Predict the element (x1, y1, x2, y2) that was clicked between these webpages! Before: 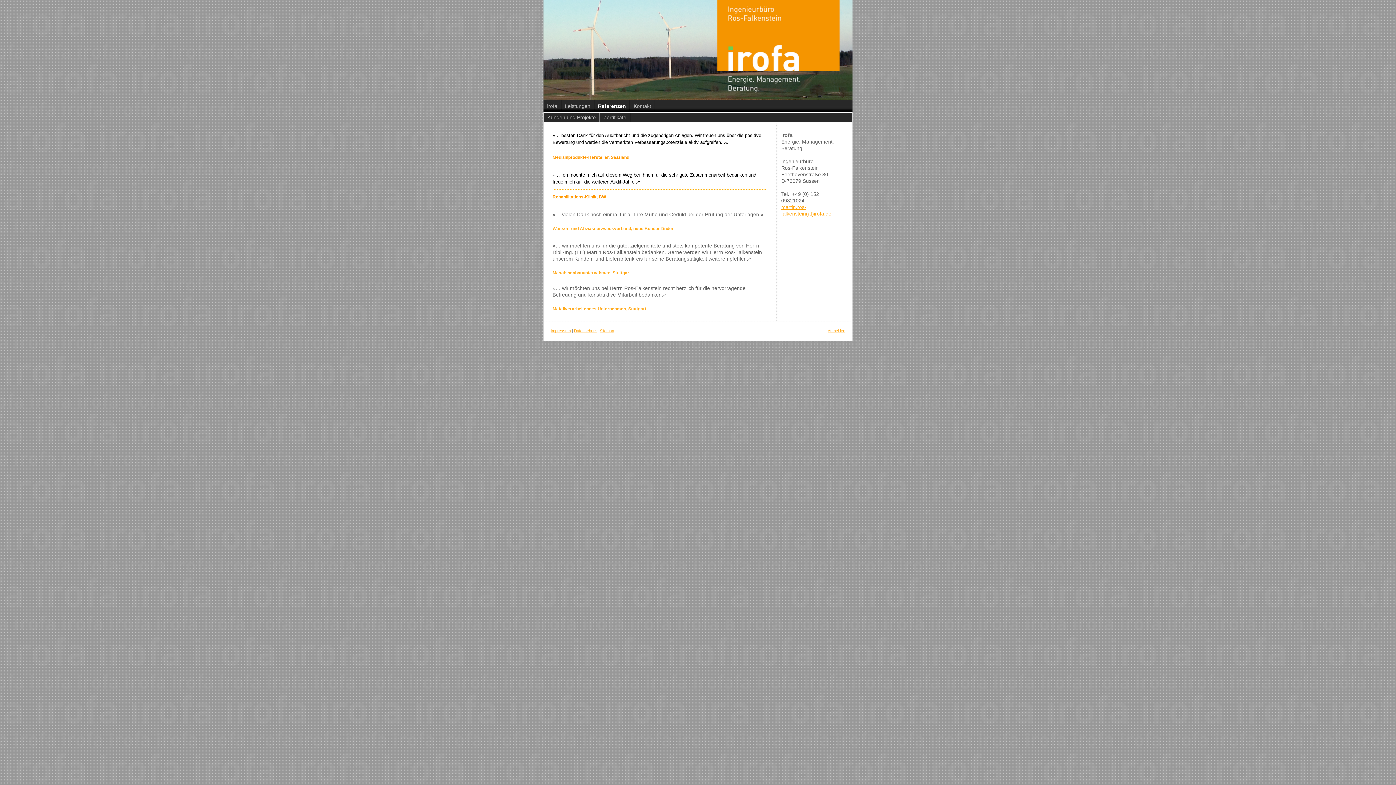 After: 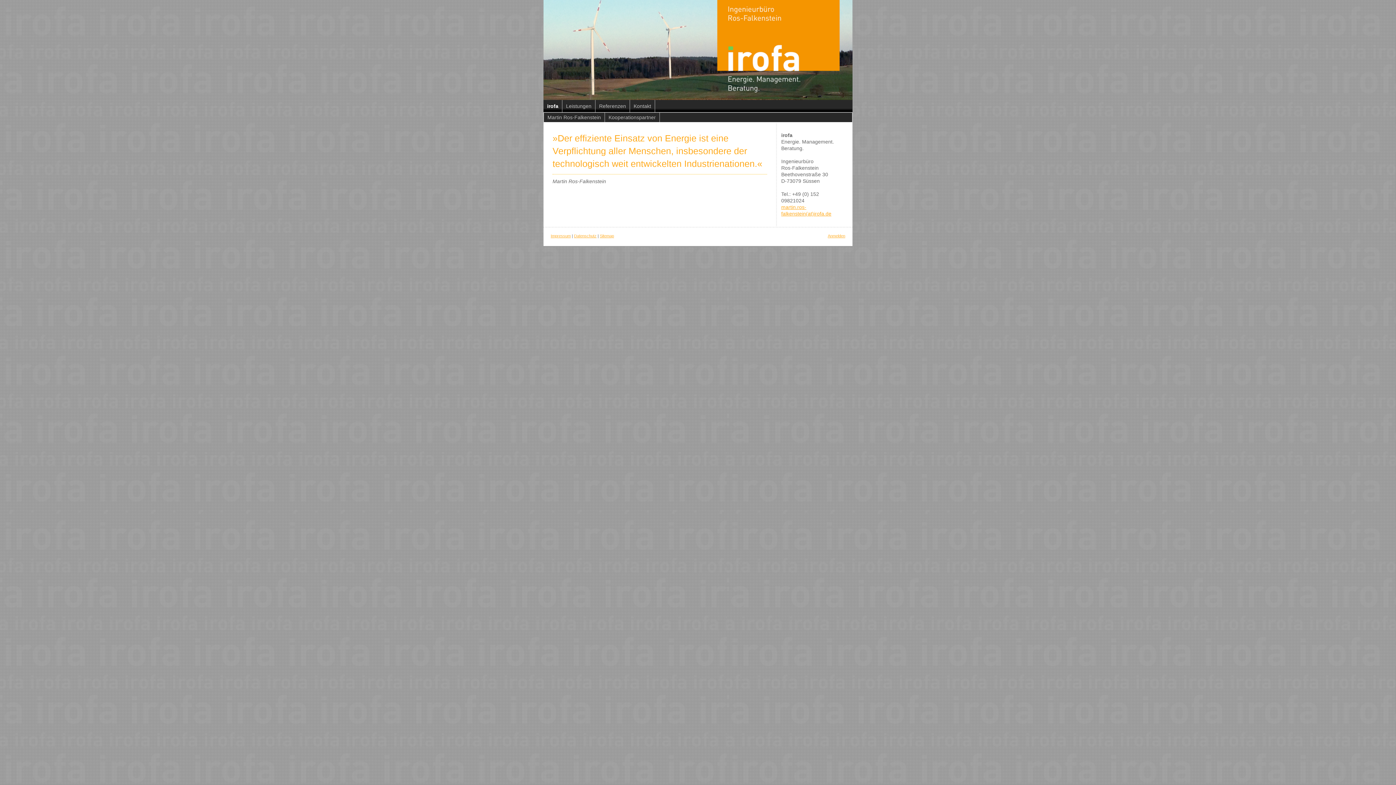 Action: label: irofa bbox: (543, 100, 561, 112)